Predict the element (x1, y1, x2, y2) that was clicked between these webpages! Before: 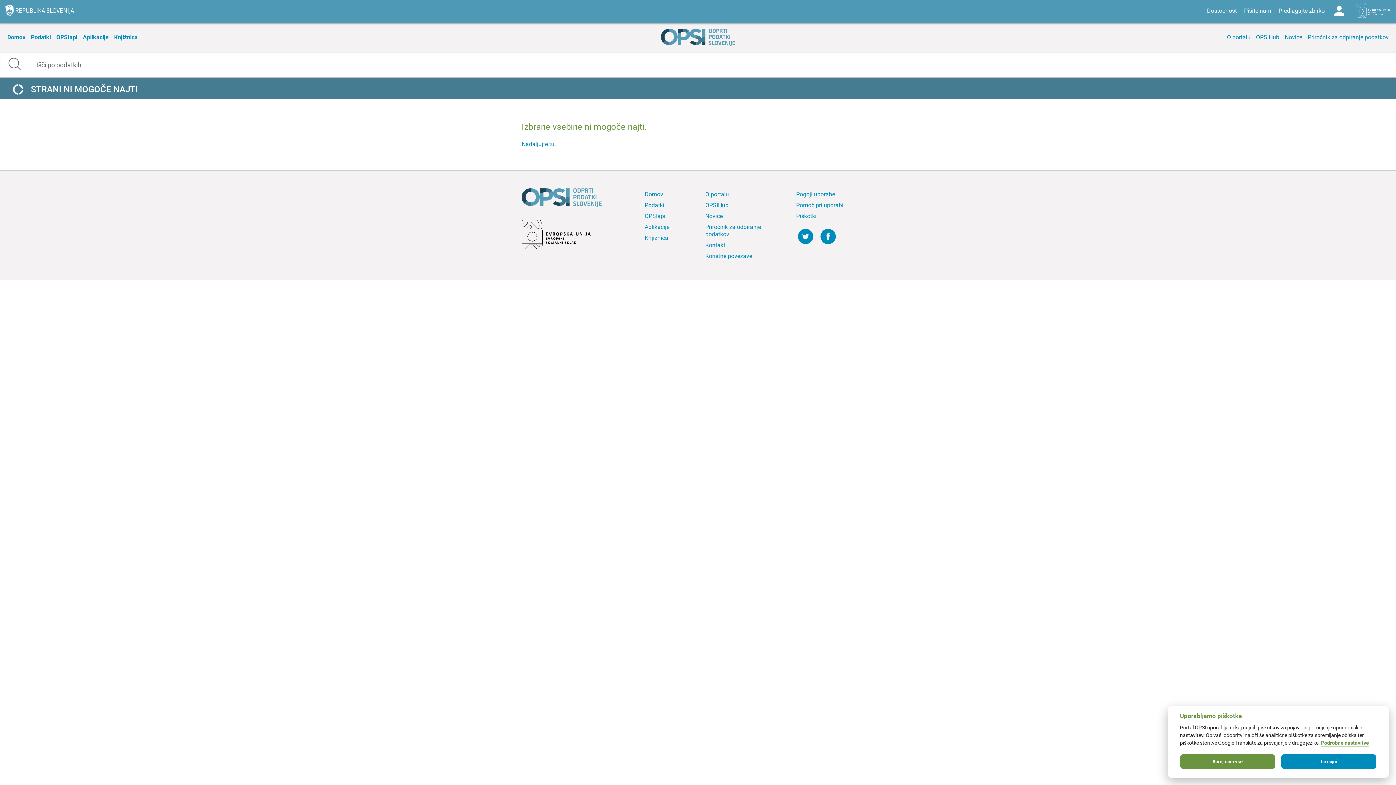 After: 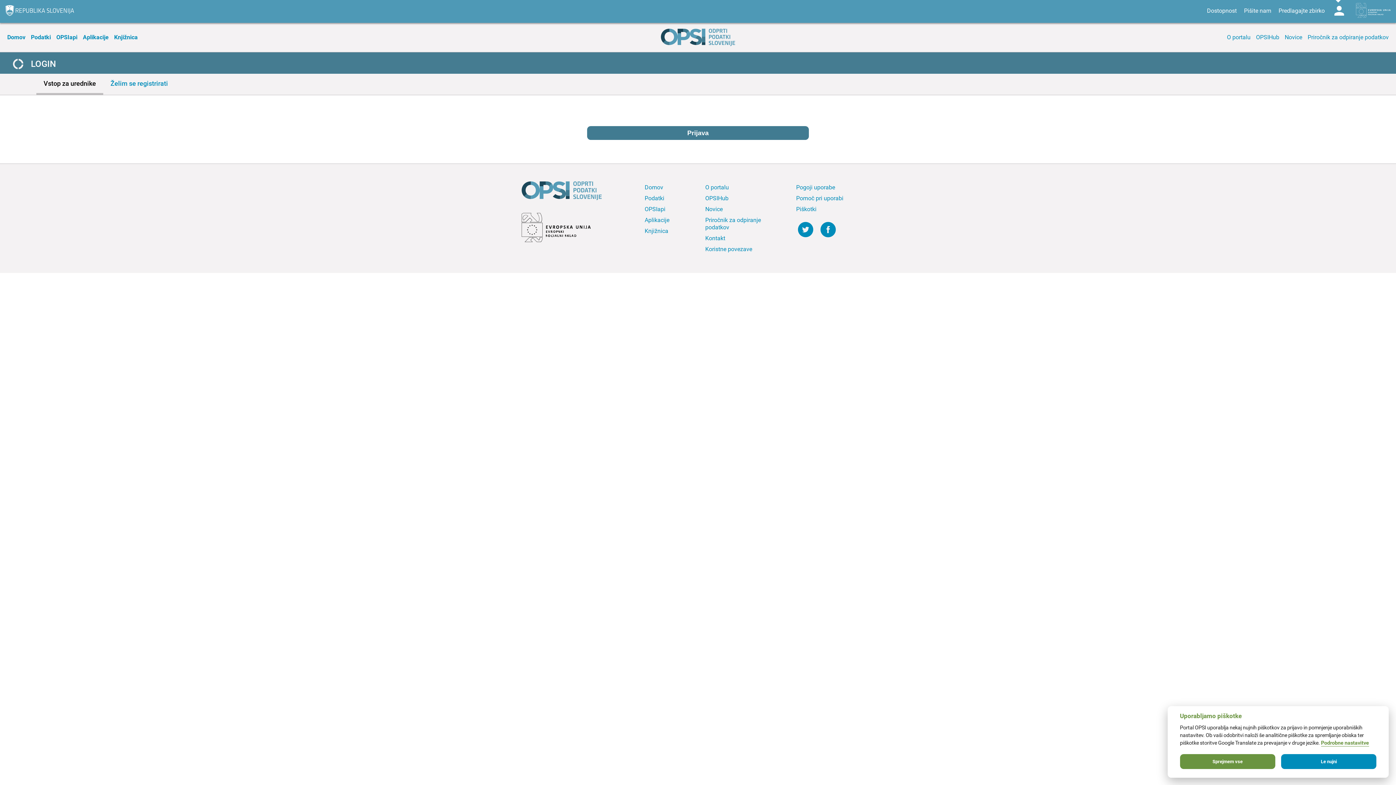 Action: bbox: (1328, 0, 1350, 21) label: Log in